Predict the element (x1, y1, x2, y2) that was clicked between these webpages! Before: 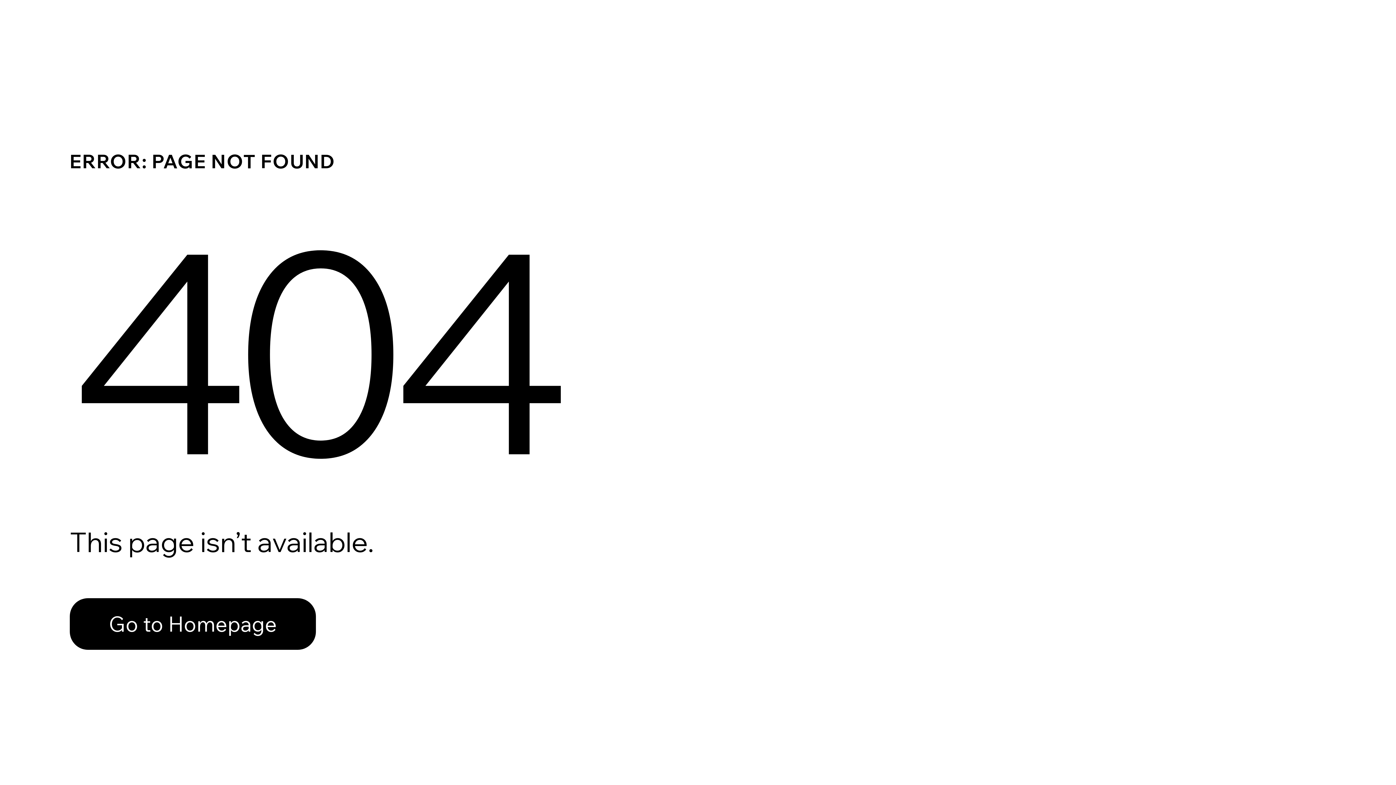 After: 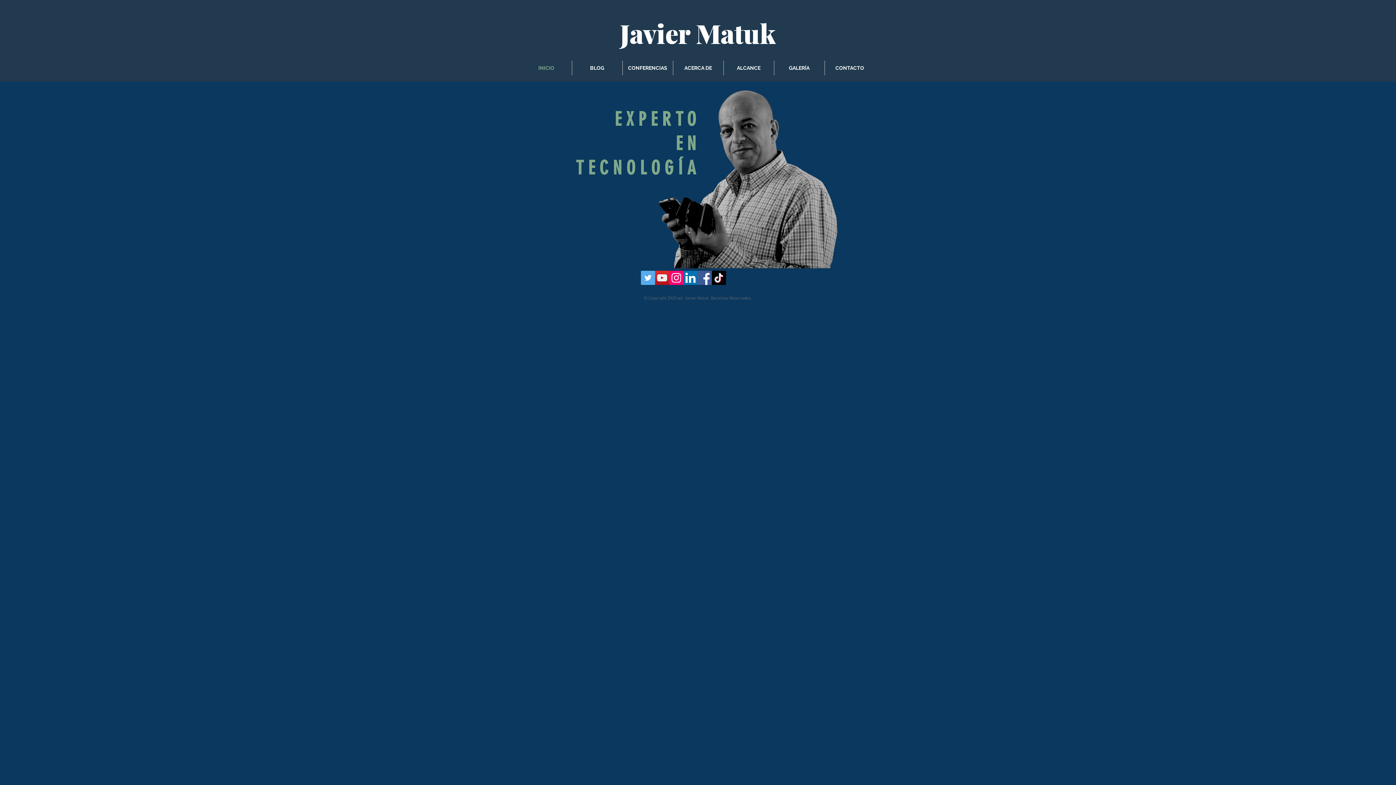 Action: bbox: (69, 598, 316, 650) label: Go to Homepage